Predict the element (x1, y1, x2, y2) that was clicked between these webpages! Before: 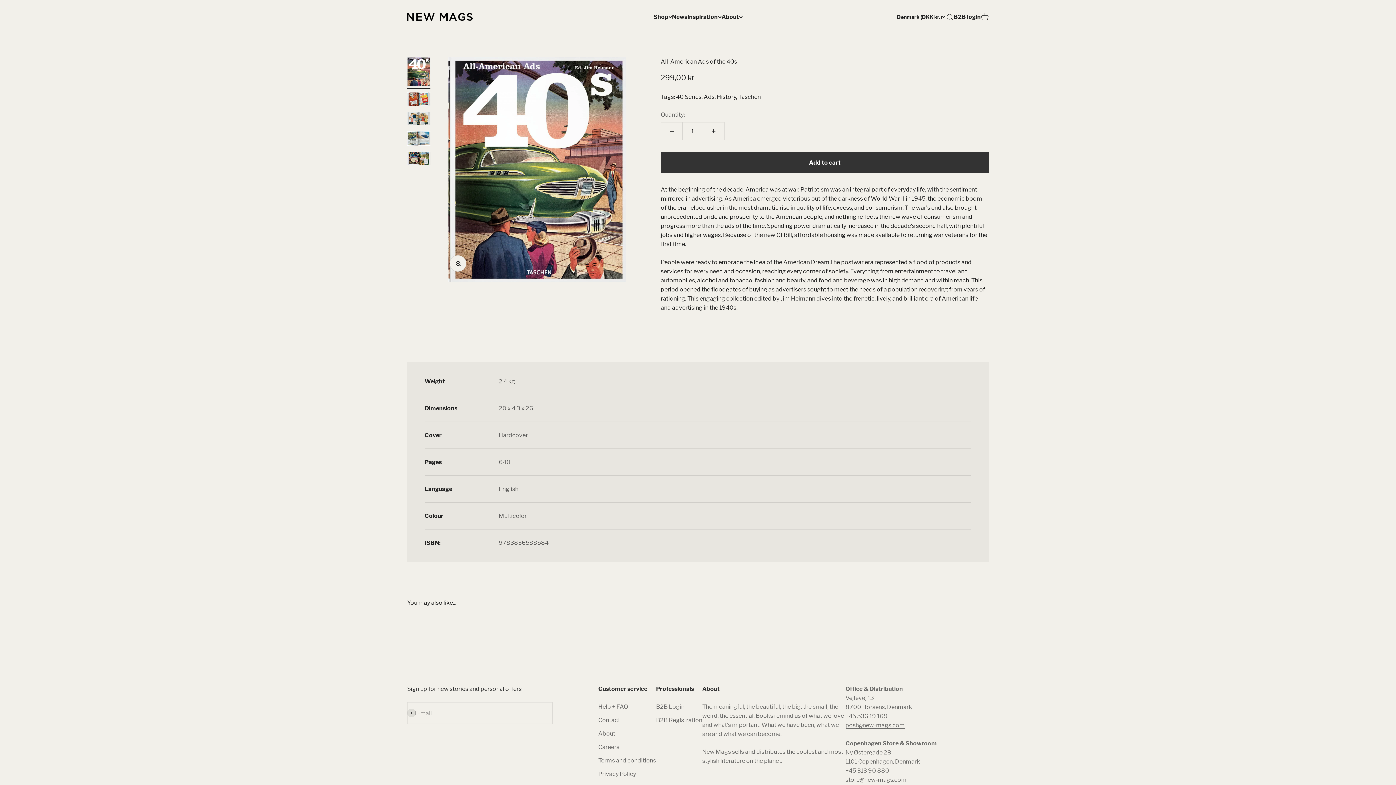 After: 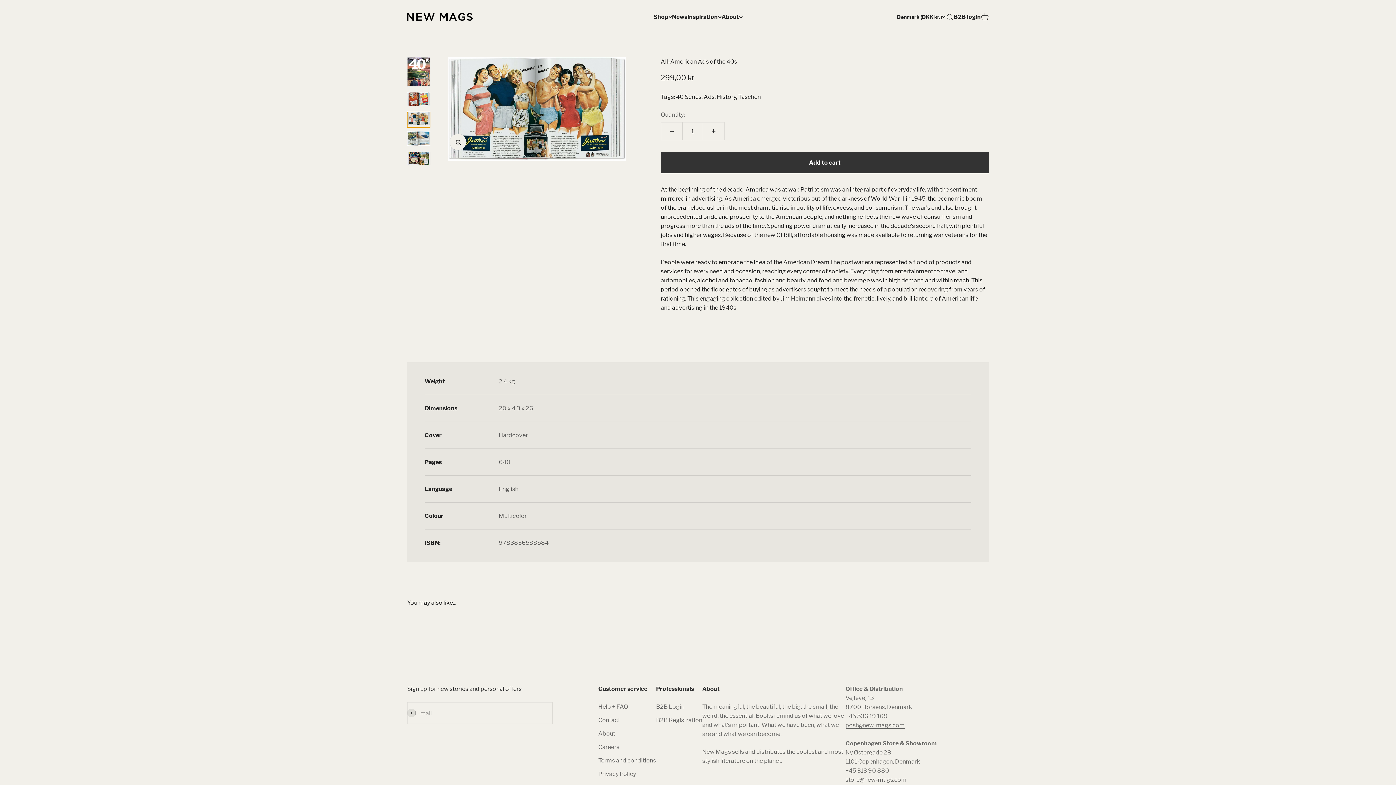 Action: label: Go to item 3 bbox: (407, 111, 430, 127)